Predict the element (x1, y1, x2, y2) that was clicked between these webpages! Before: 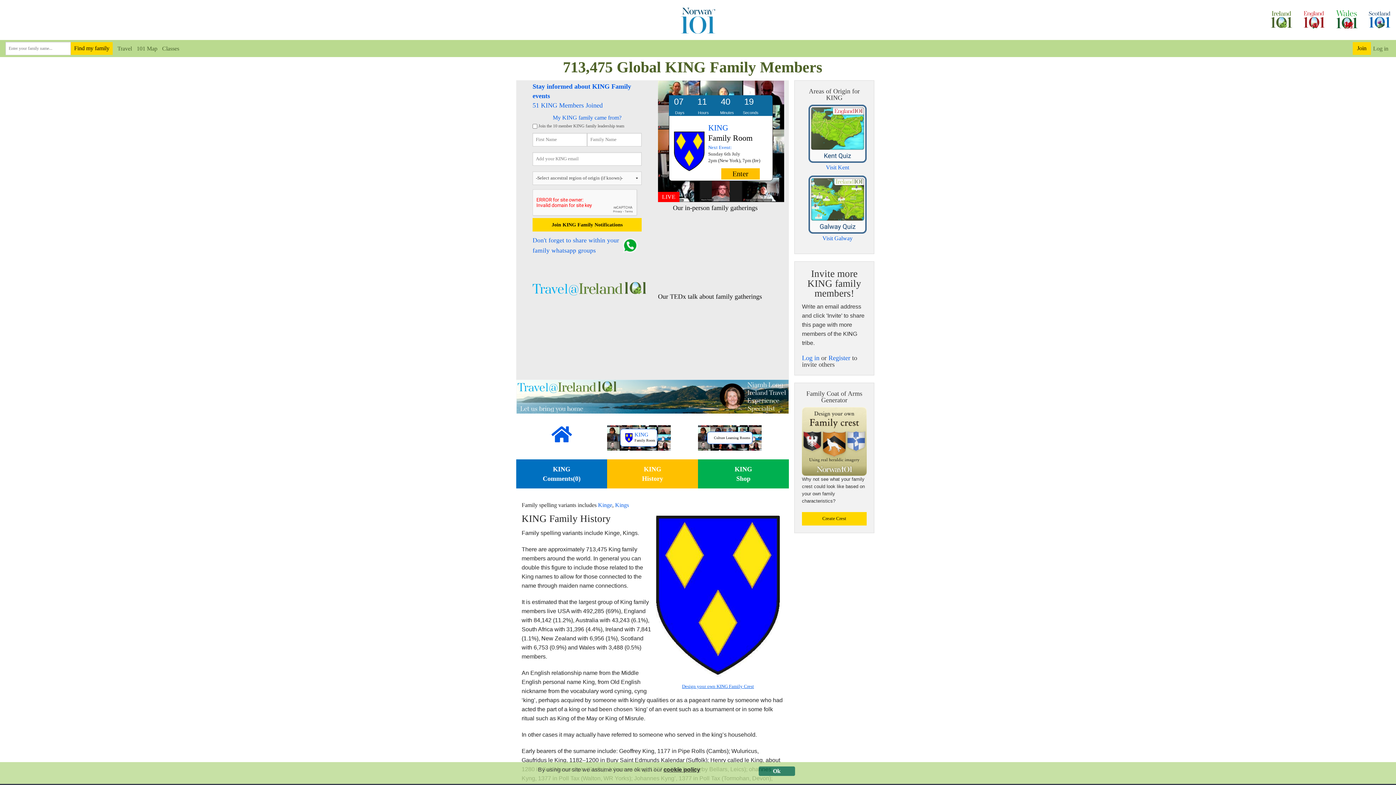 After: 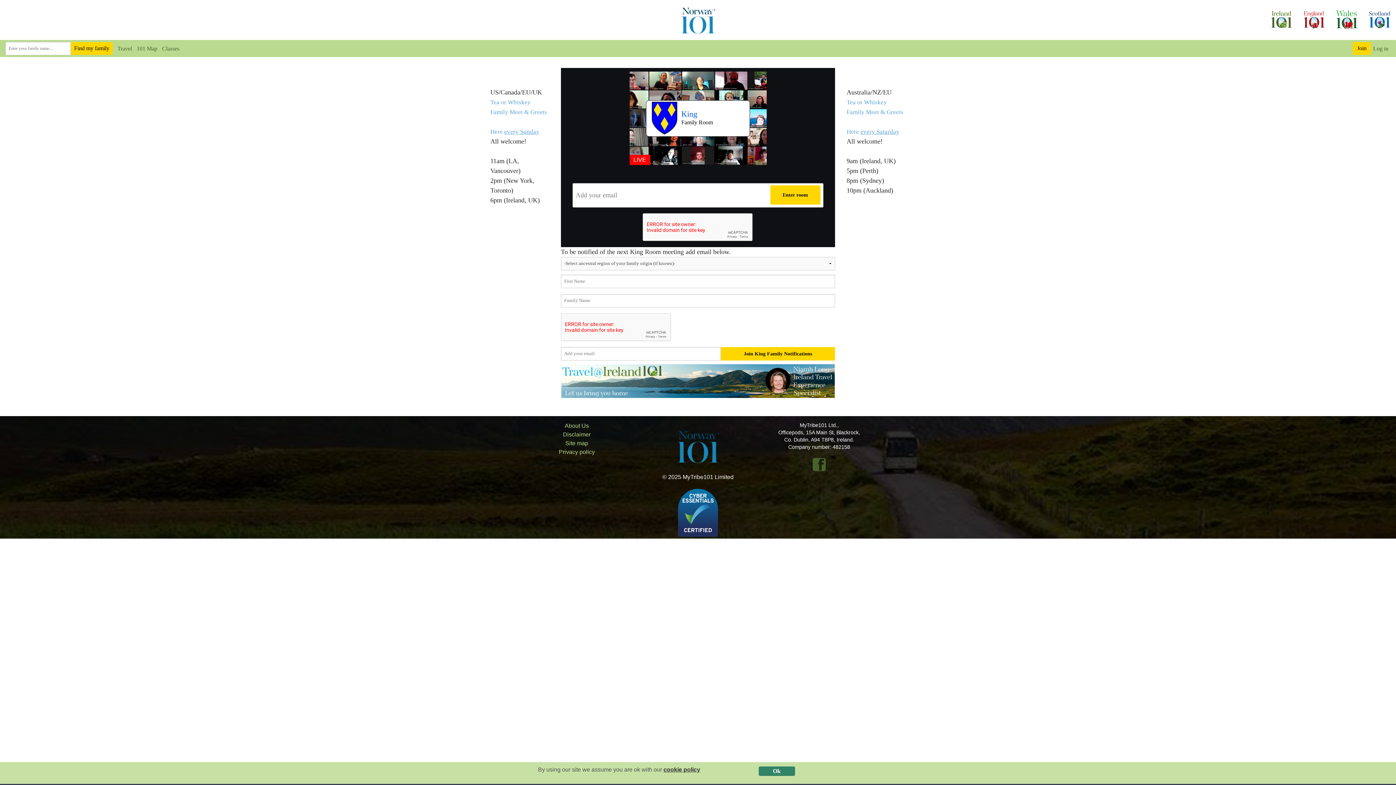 Action: bbox: (658, 80, 772, 202) label: KING
Family Room
Next Event:

Sunday 6th July
2pm (New York), 7pm (Ire)

Enter
LIVE